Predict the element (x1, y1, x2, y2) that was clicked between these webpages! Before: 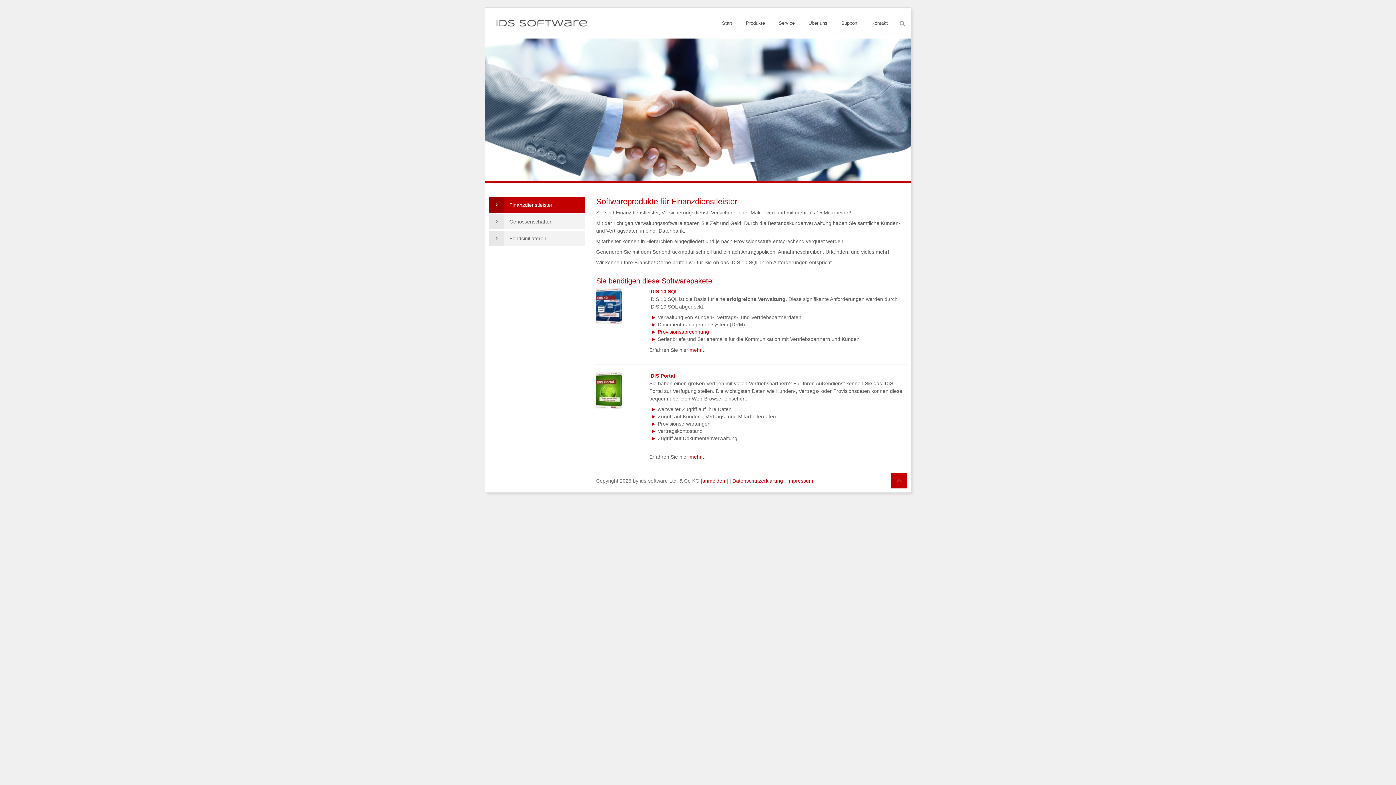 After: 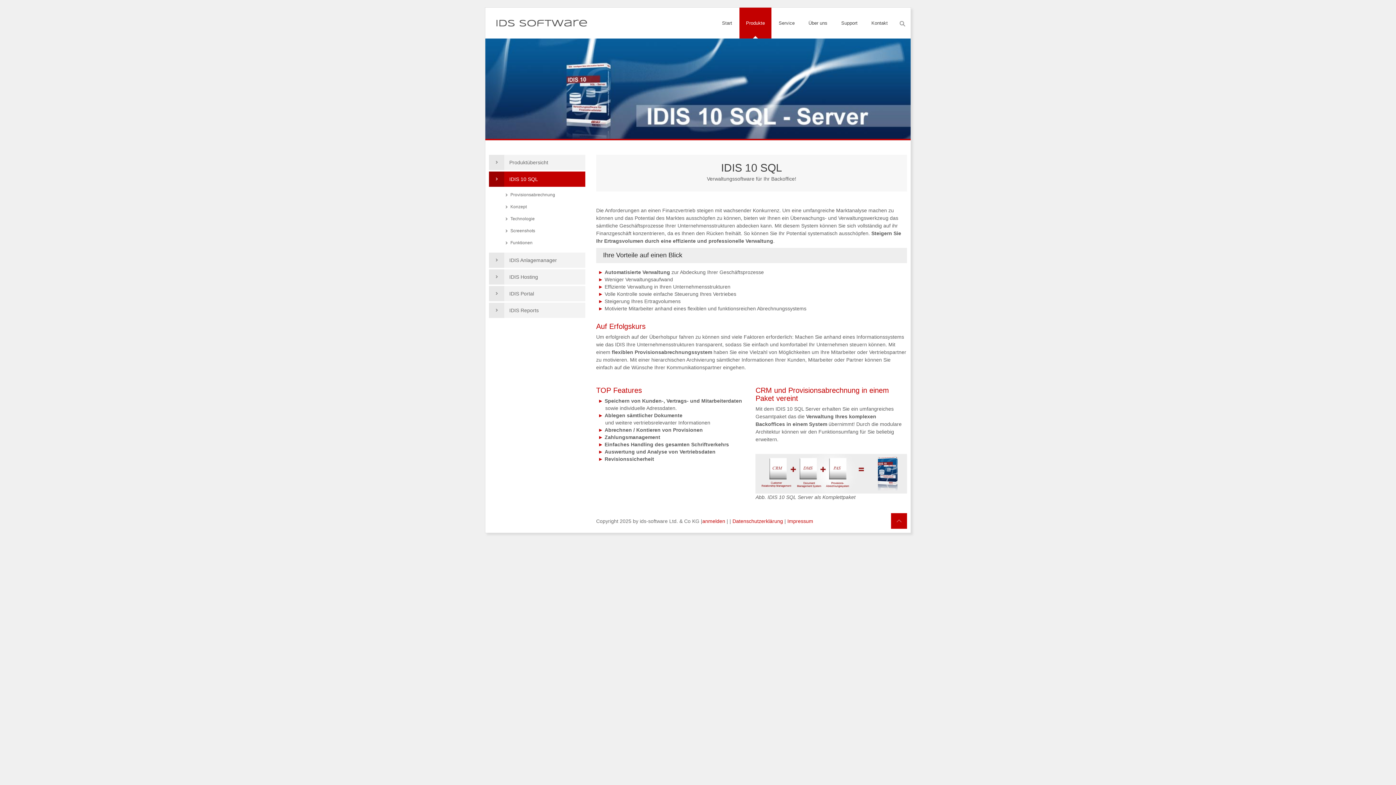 Action: bbox: (649, 288, 678, 294) label: IDIS 10 SQL